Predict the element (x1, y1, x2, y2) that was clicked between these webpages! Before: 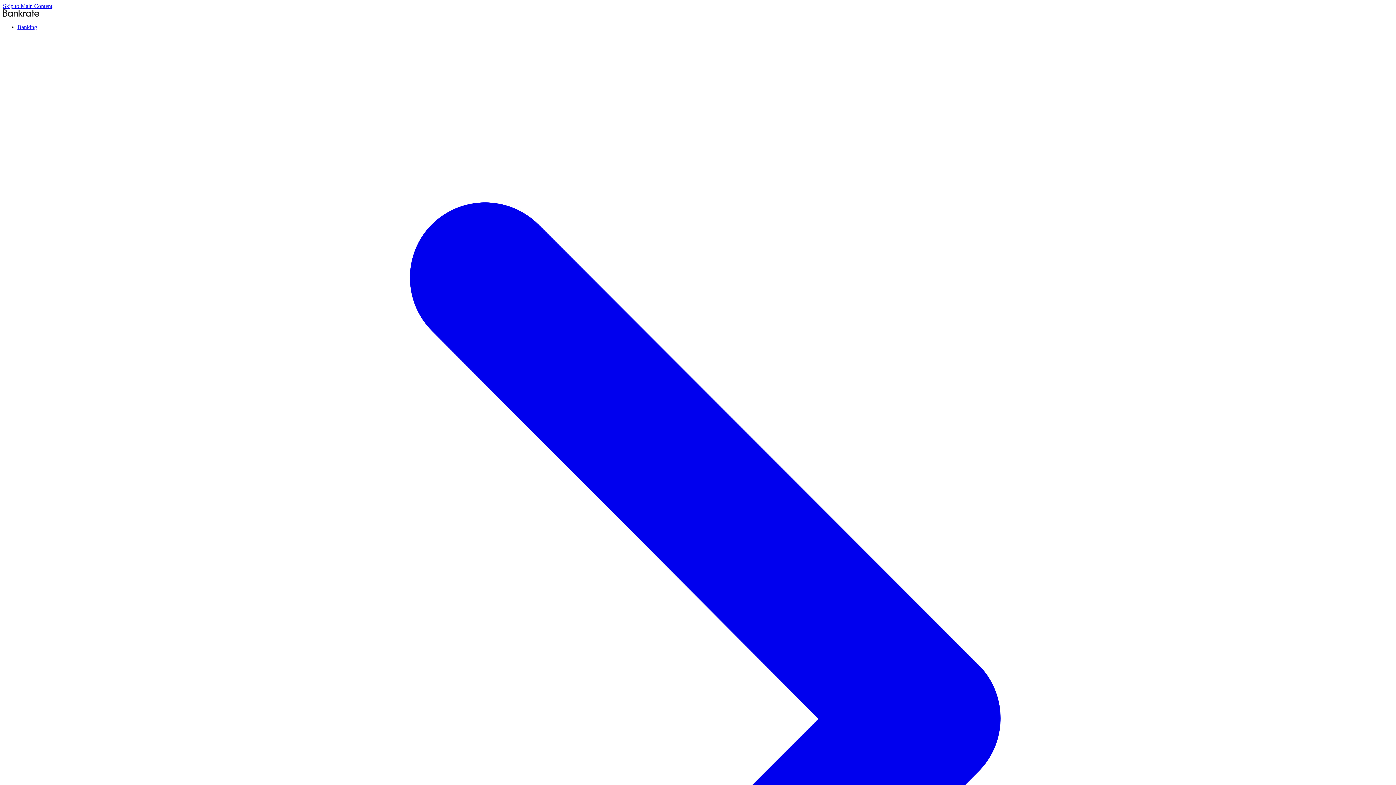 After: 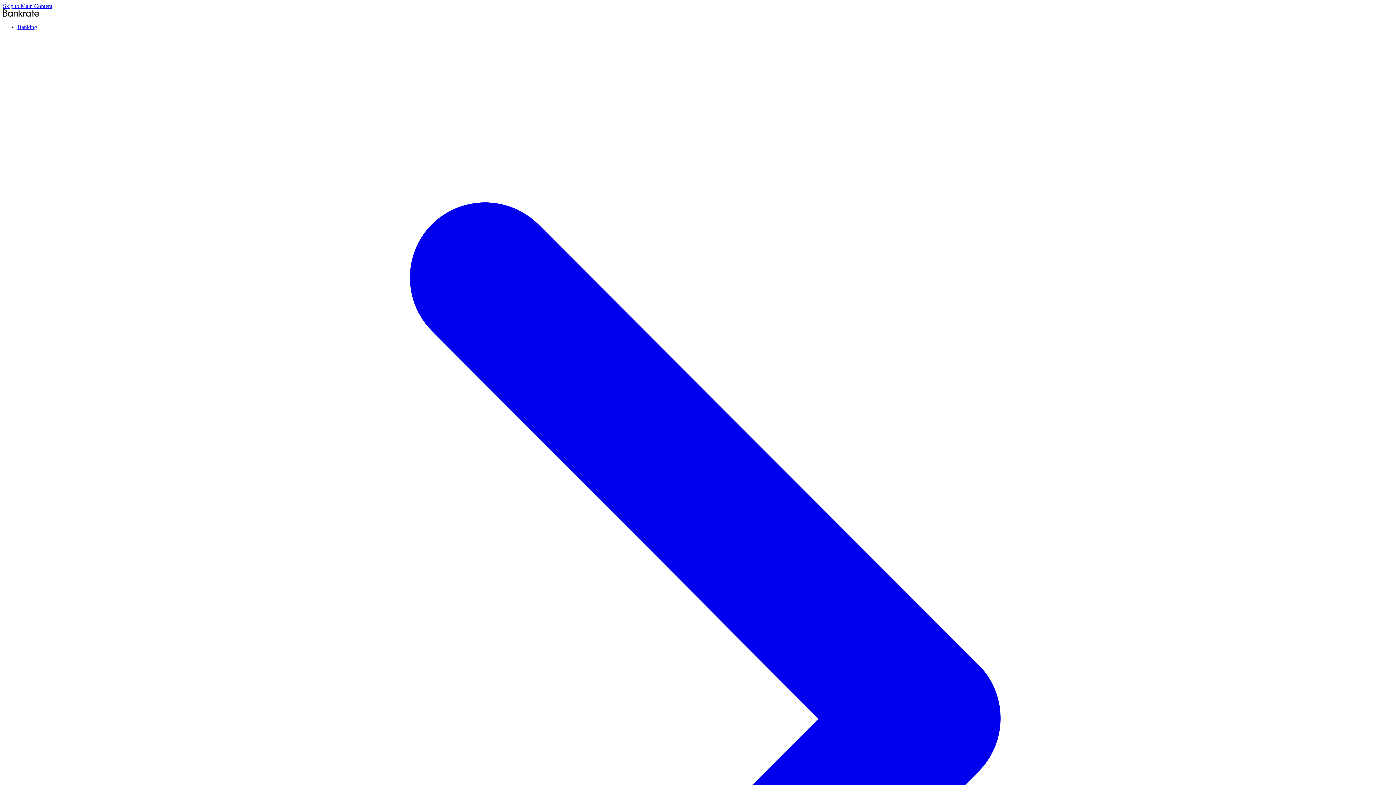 Action: bbox: (2, 11, 39, 17) label: Home